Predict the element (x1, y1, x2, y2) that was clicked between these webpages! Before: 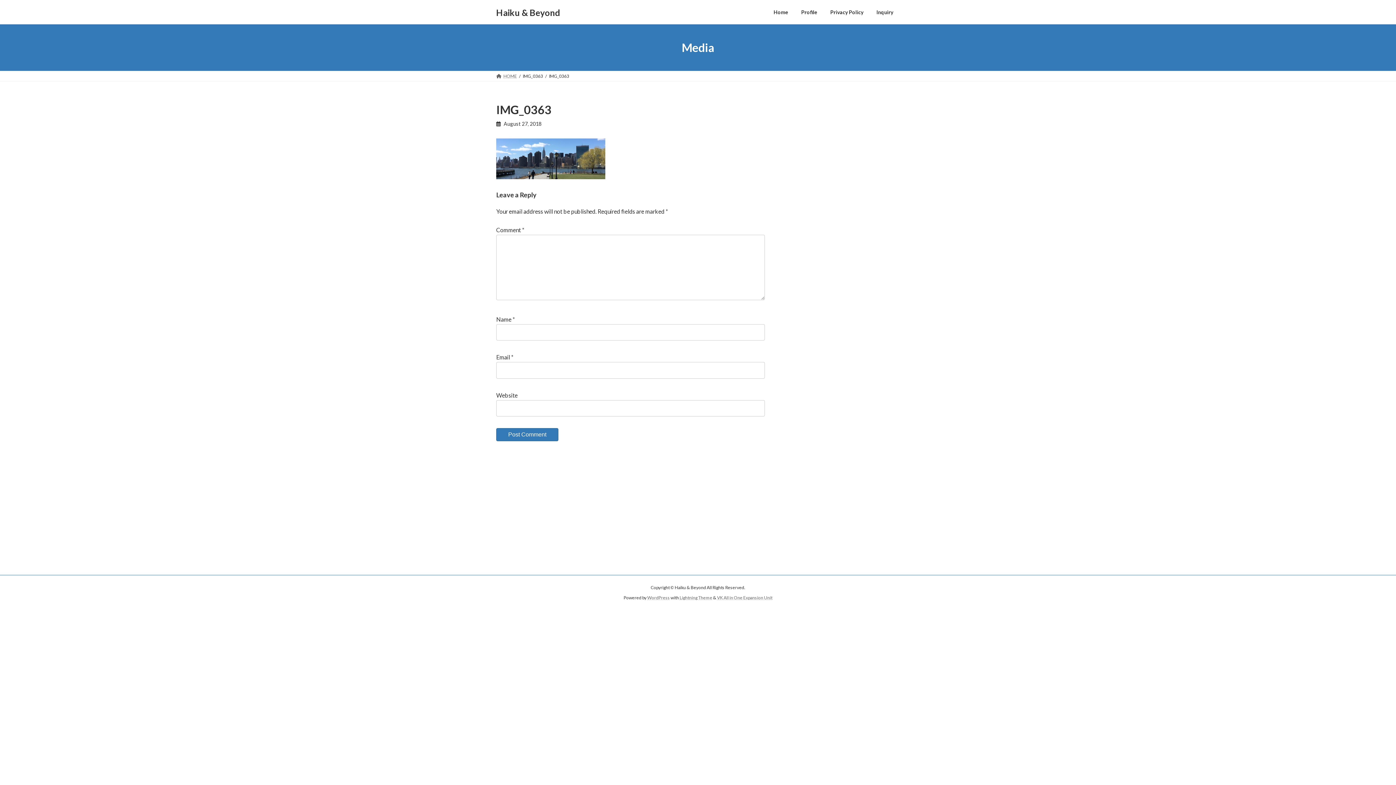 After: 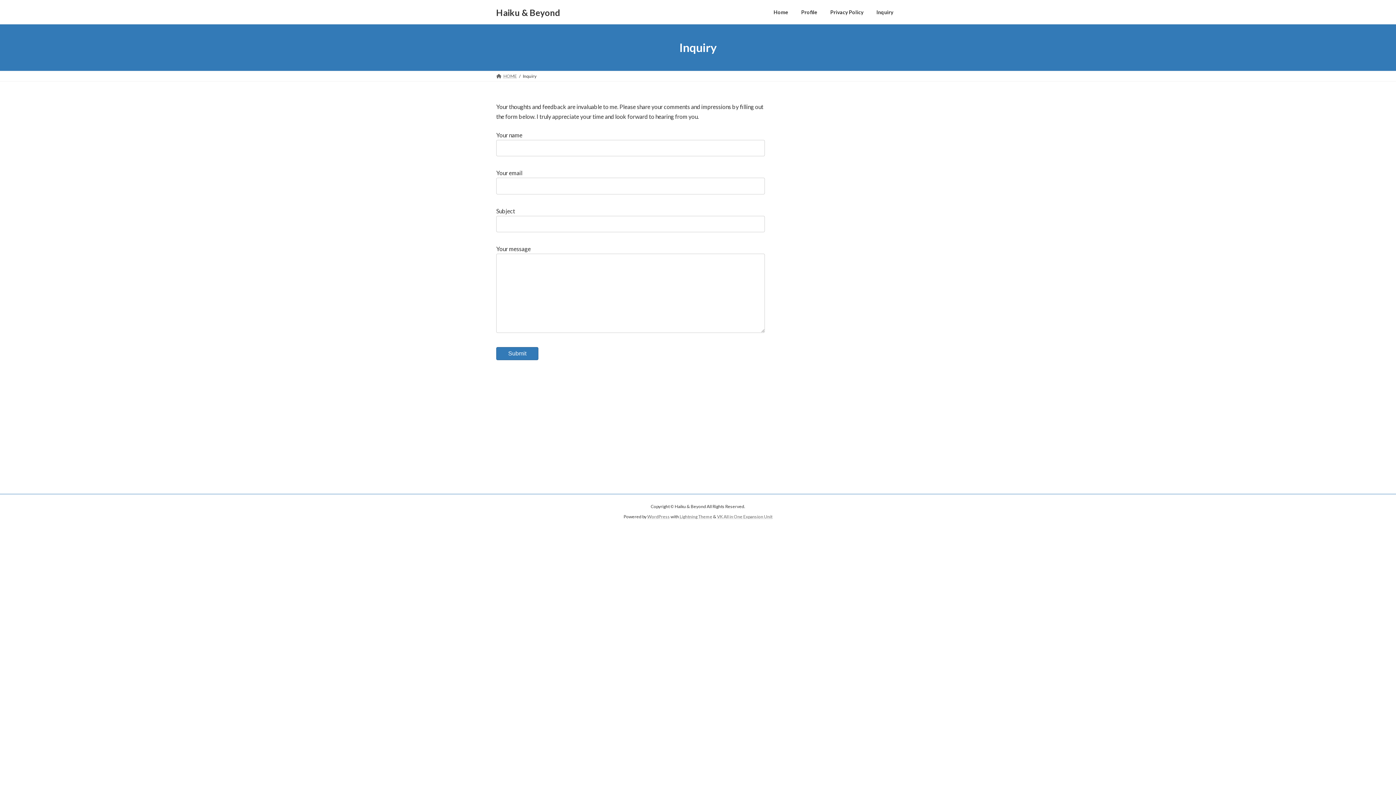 Action: bbox: (870, 3, 900, 20) label: Inquiry